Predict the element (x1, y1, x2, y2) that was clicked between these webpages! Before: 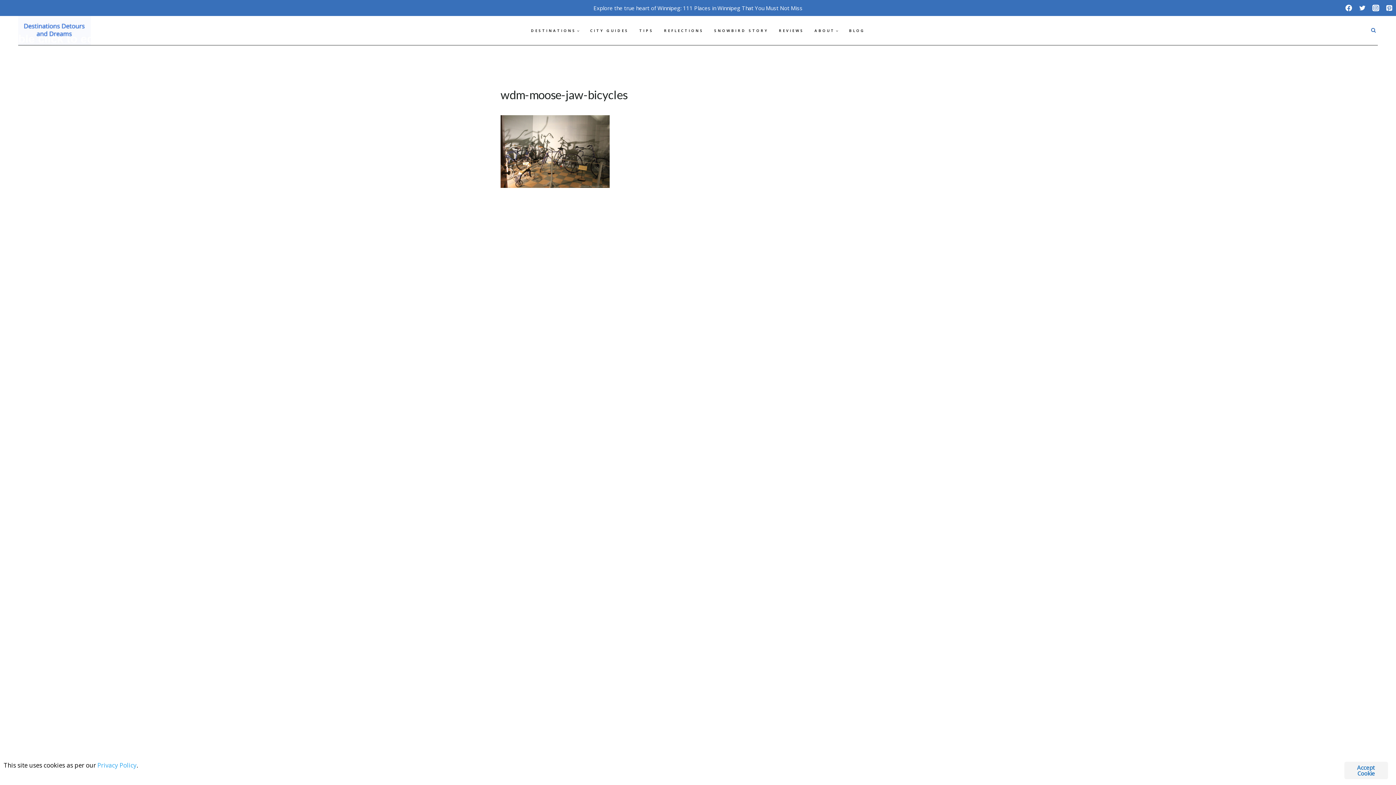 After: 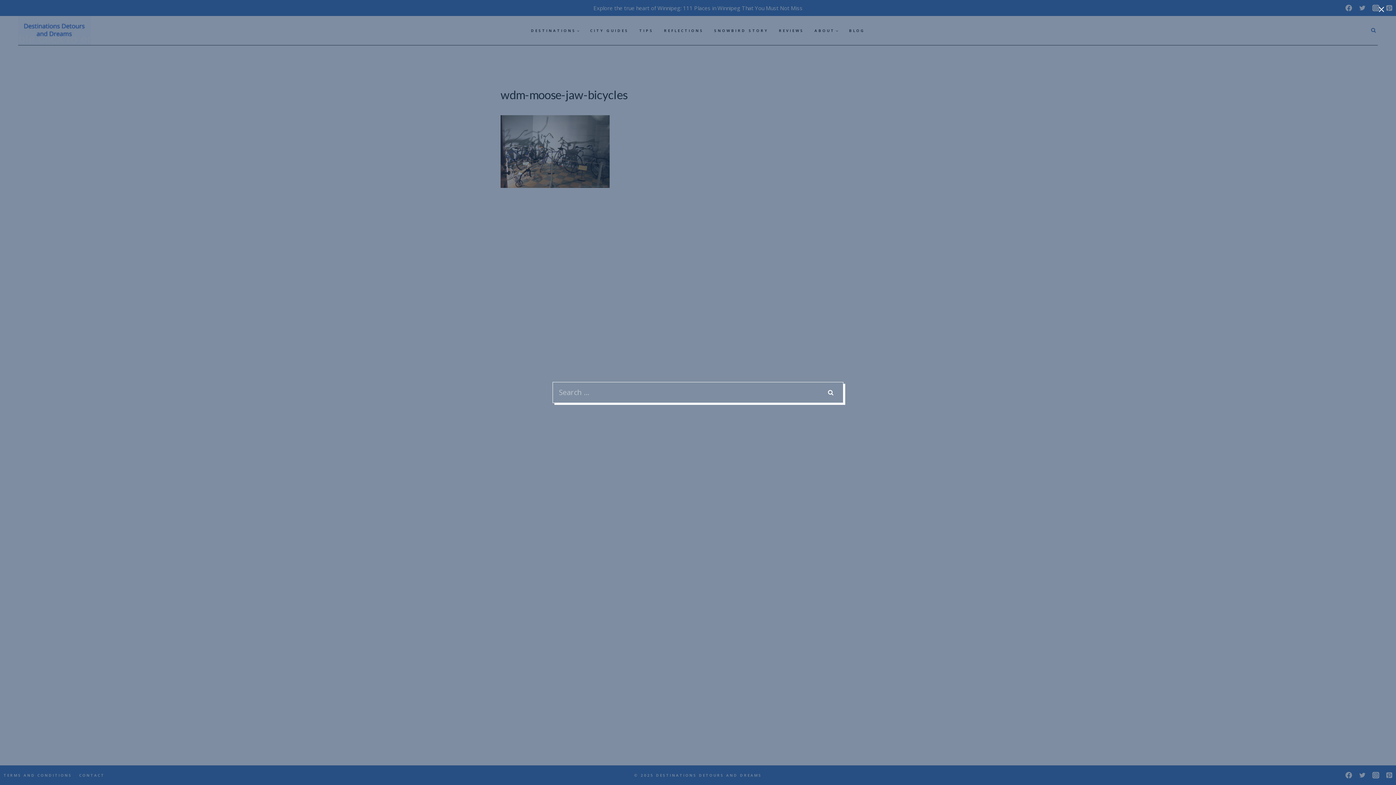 Action: bbox: (1369, 26, 1378, 34) label: View Search Form